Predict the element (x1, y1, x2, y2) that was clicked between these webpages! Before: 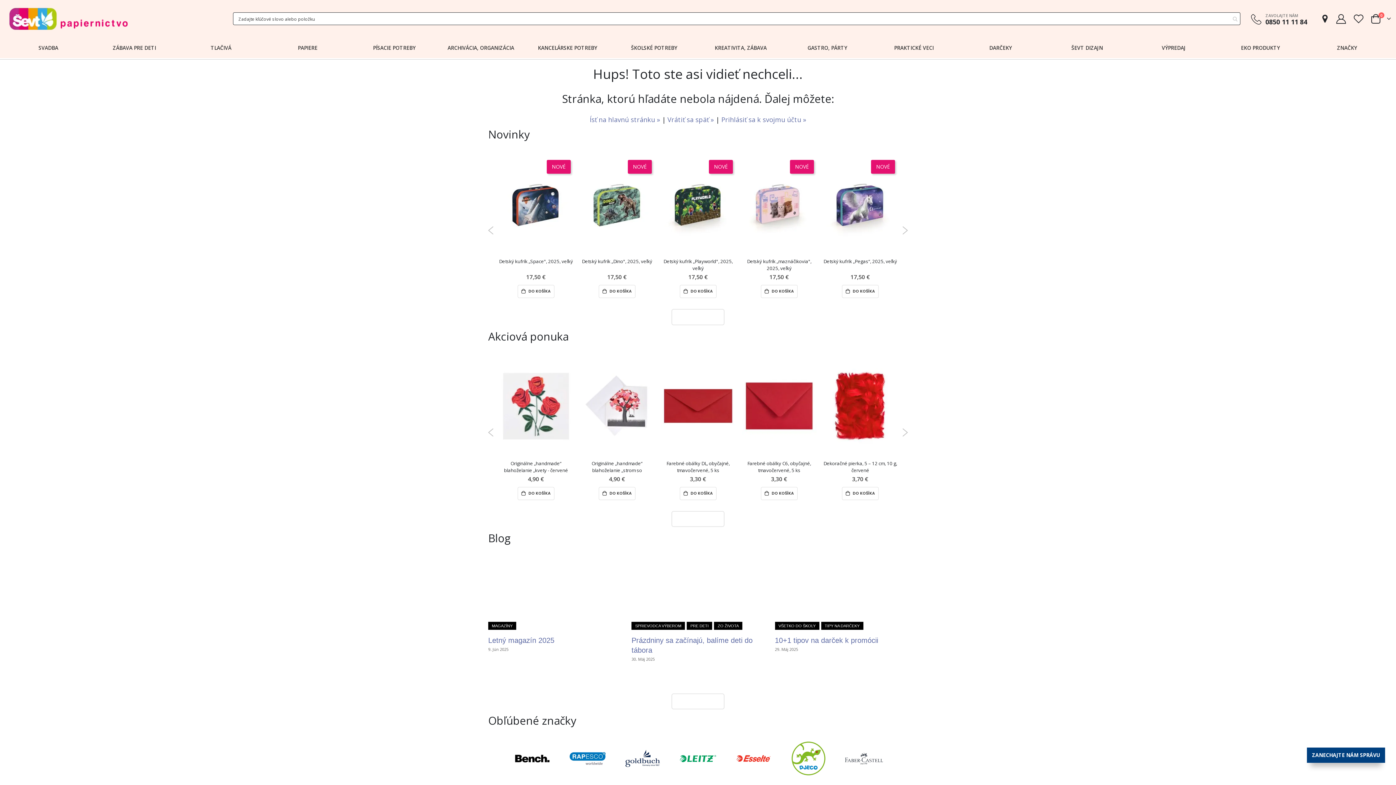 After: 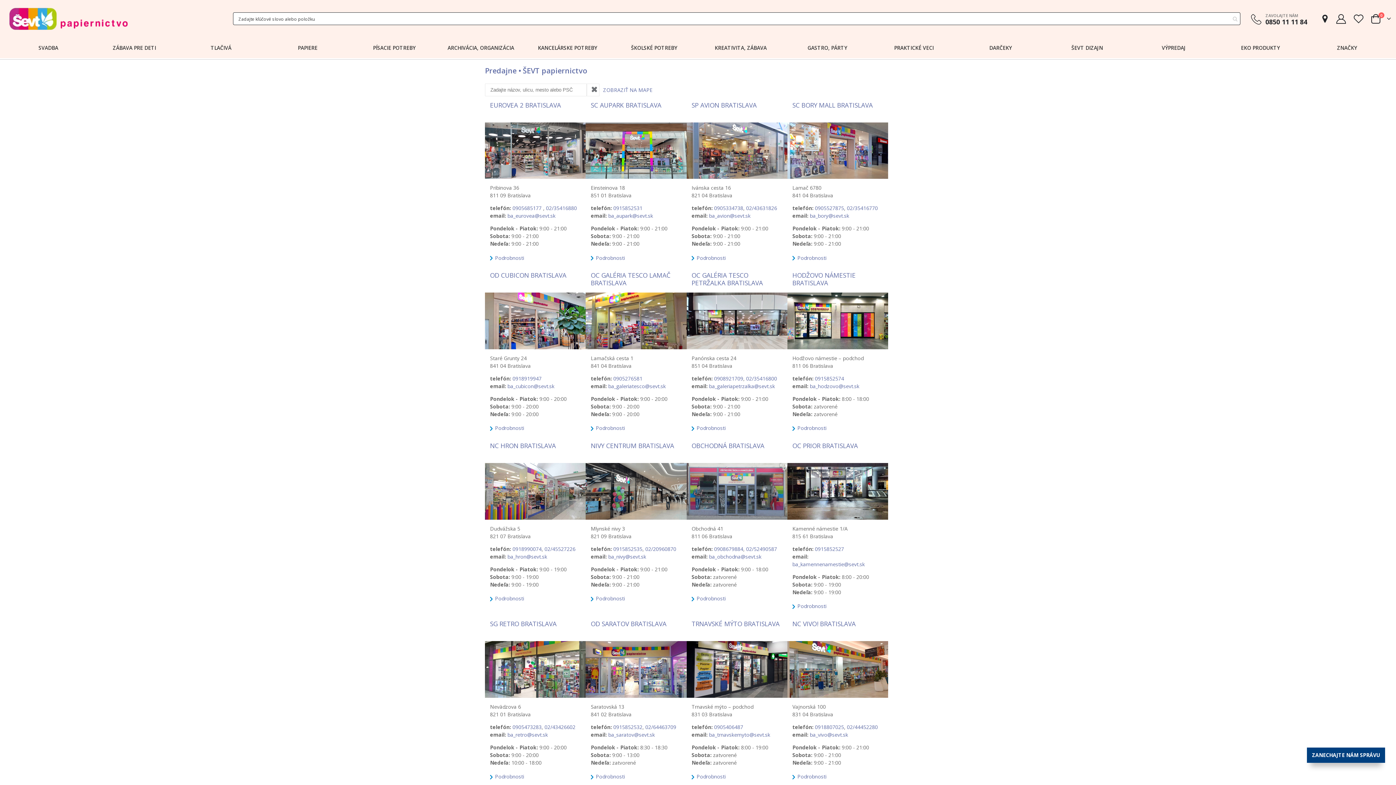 Action: bbox: (1319, 13, 1330, 24)